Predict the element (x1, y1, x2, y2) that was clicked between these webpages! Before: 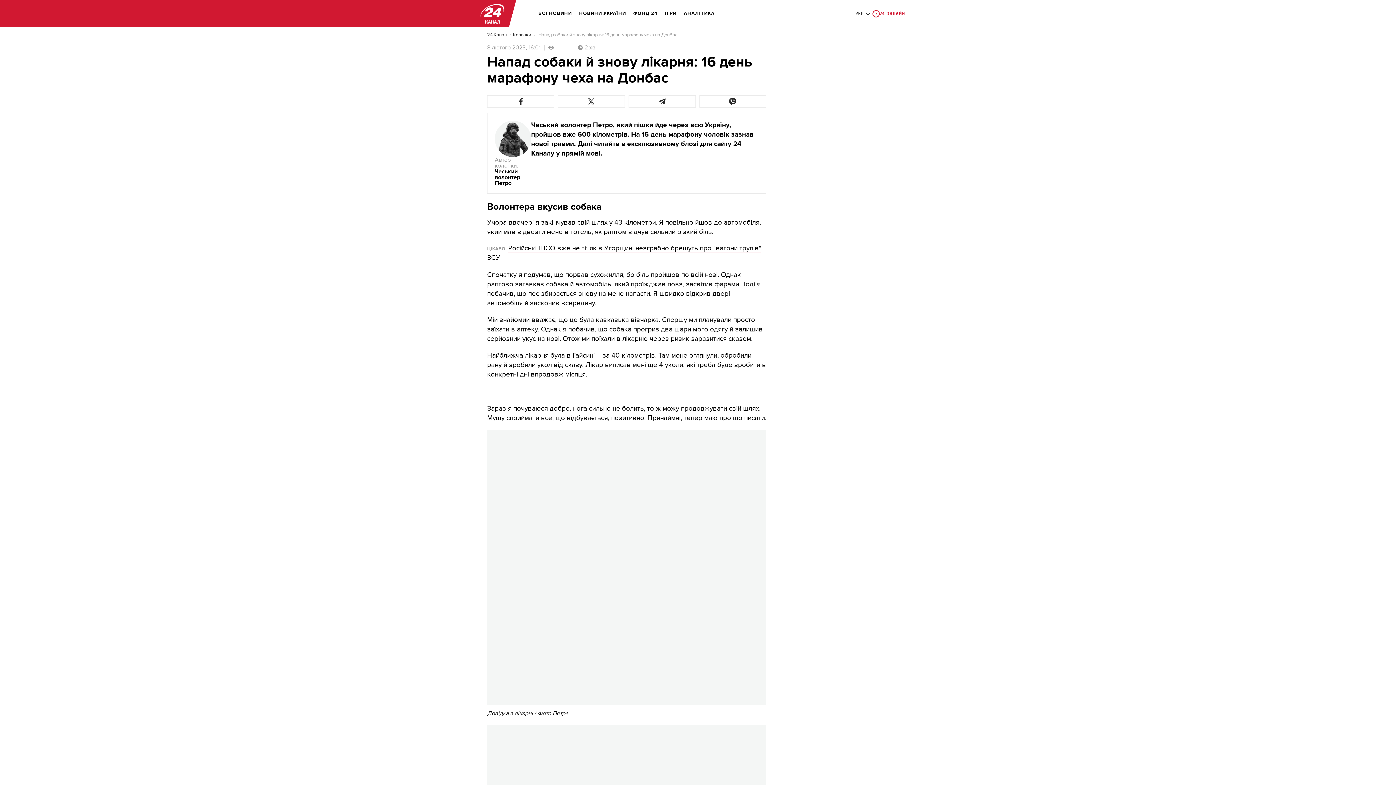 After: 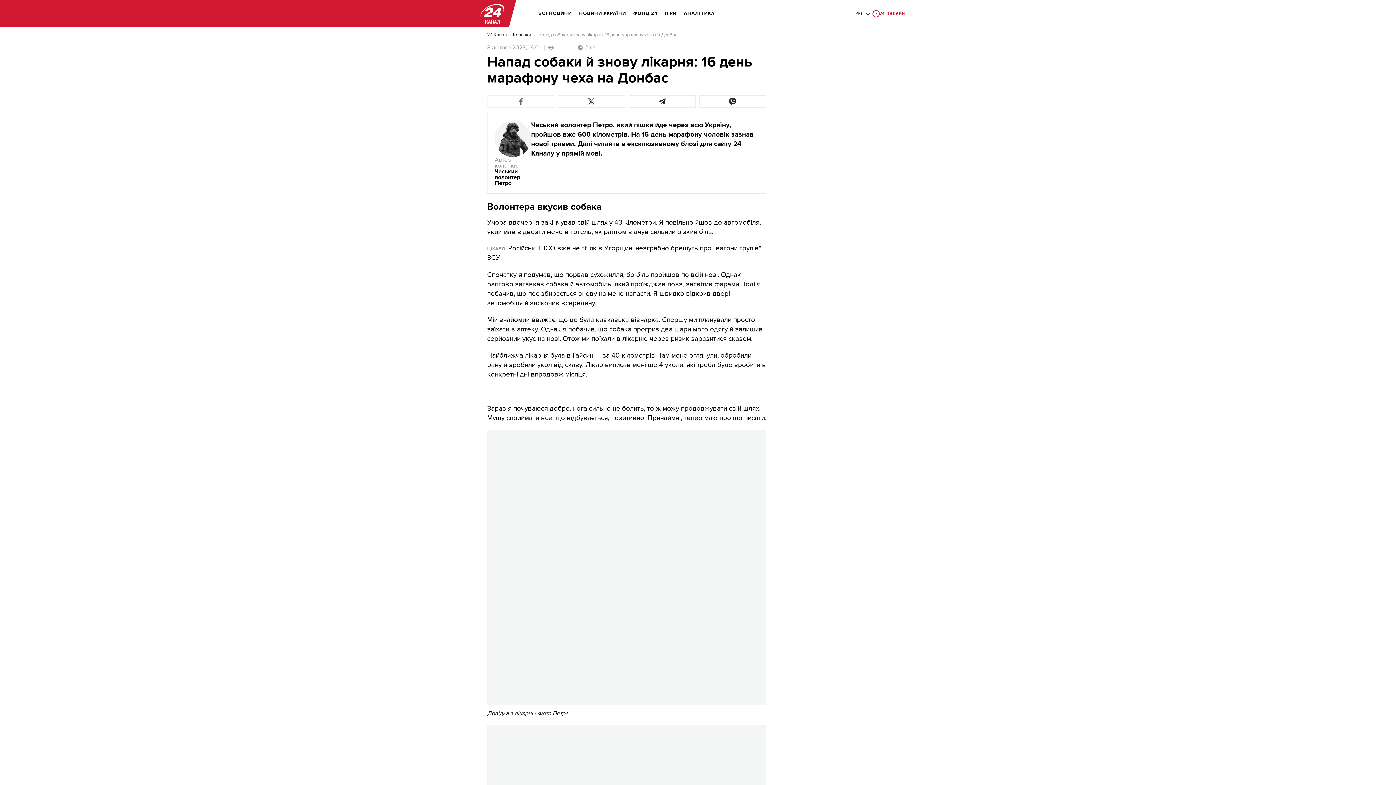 Action: bbox: (487, 95, 554, 107)